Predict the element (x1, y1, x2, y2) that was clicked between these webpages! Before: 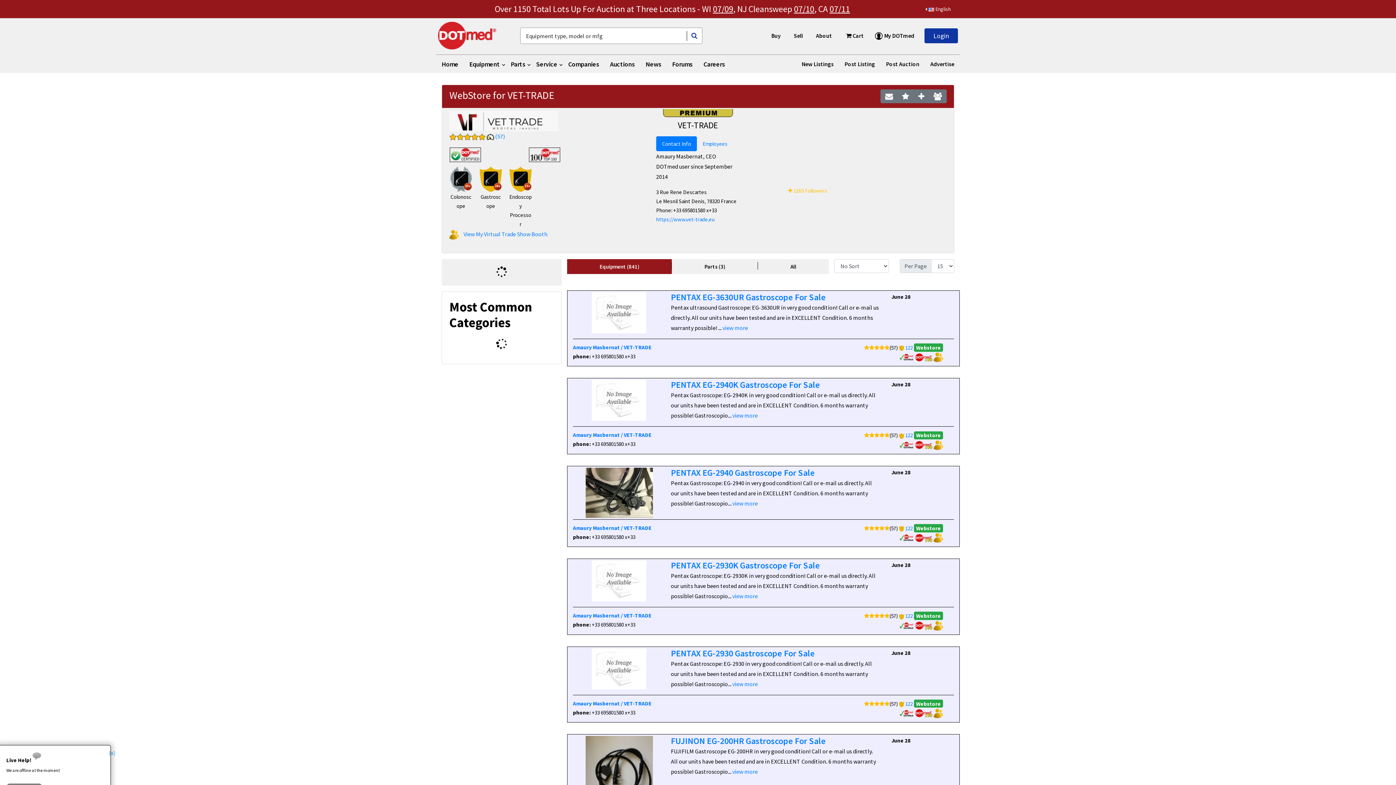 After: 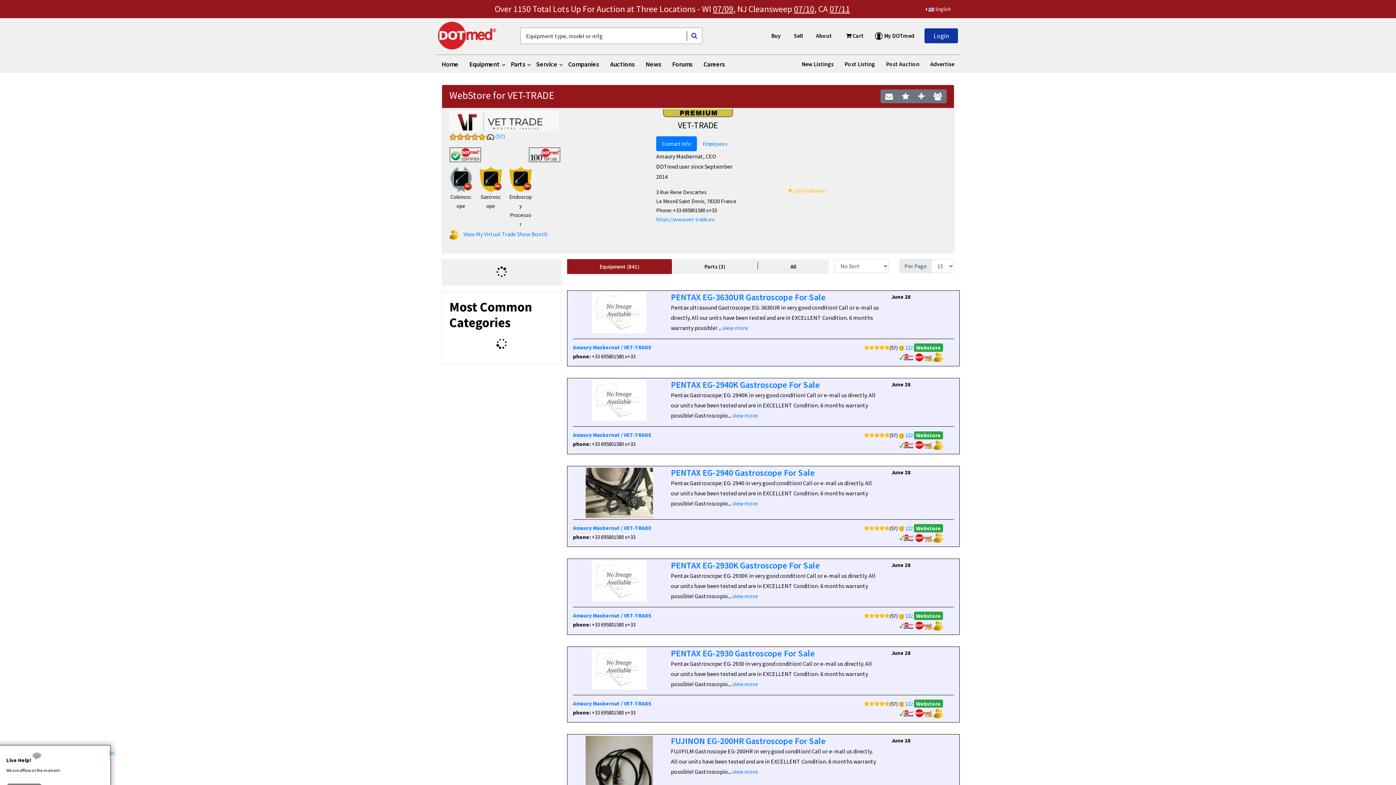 Action: bbox: (656, 136, 697, 151) label: Contact Info